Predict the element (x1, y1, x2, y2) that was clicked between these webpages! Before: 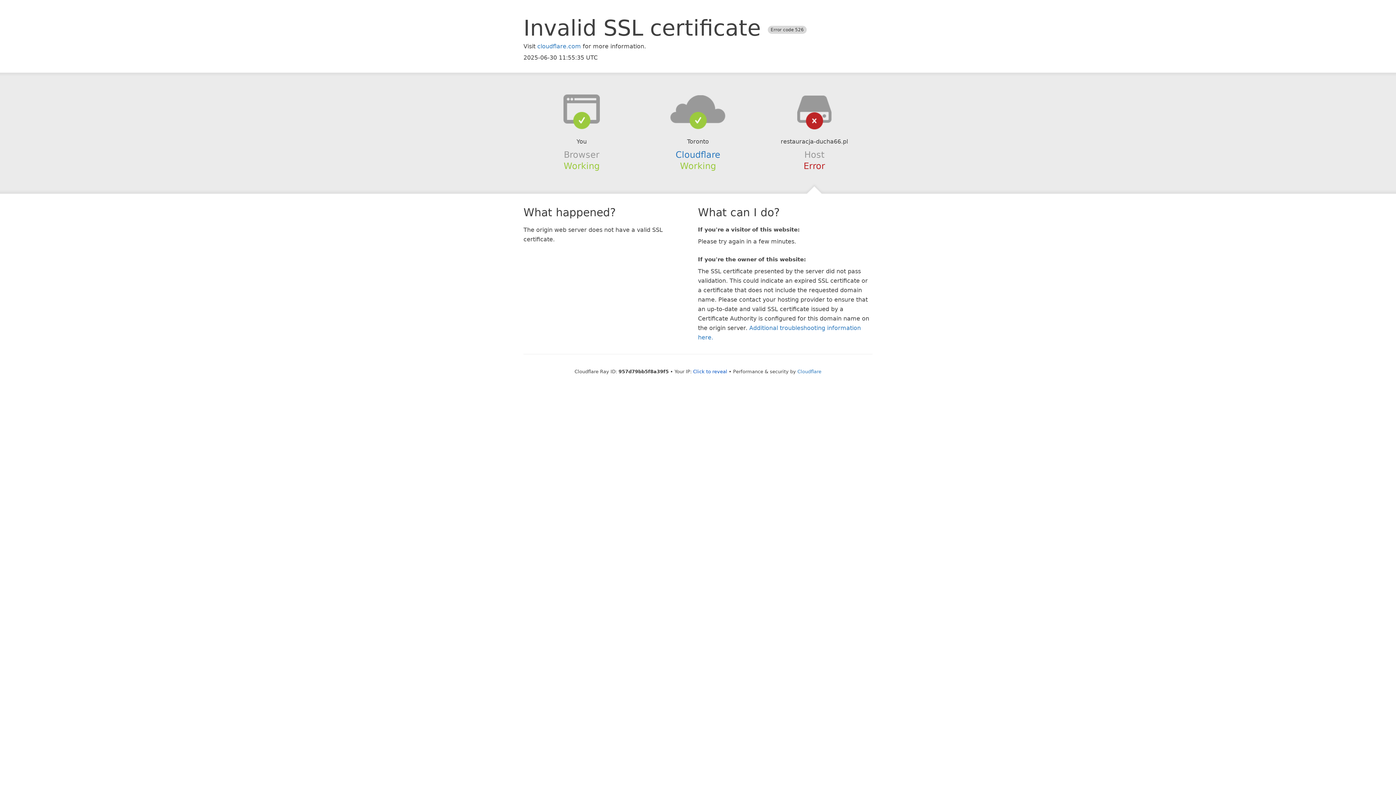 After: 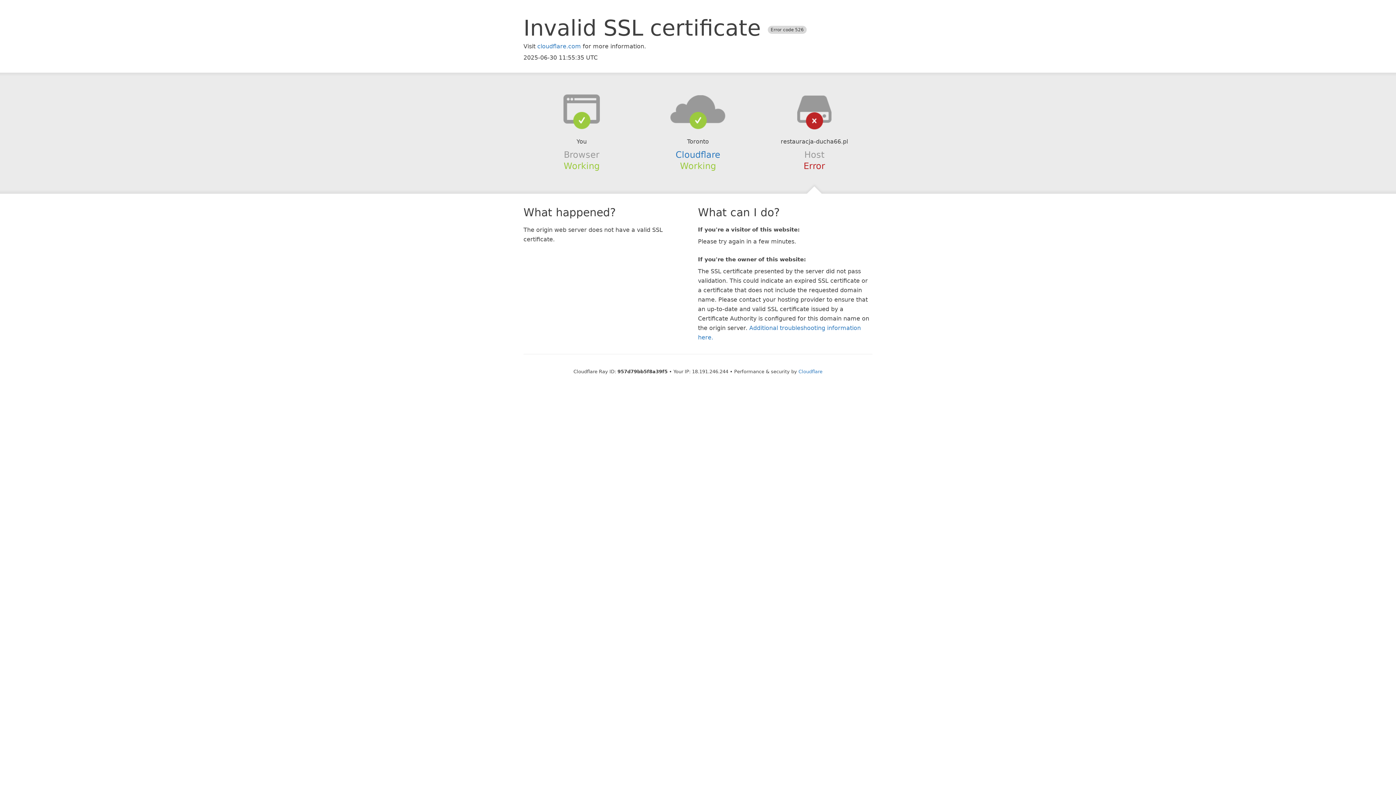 Action: label: Click to reveal bbox: (693, 368, 727, 374)